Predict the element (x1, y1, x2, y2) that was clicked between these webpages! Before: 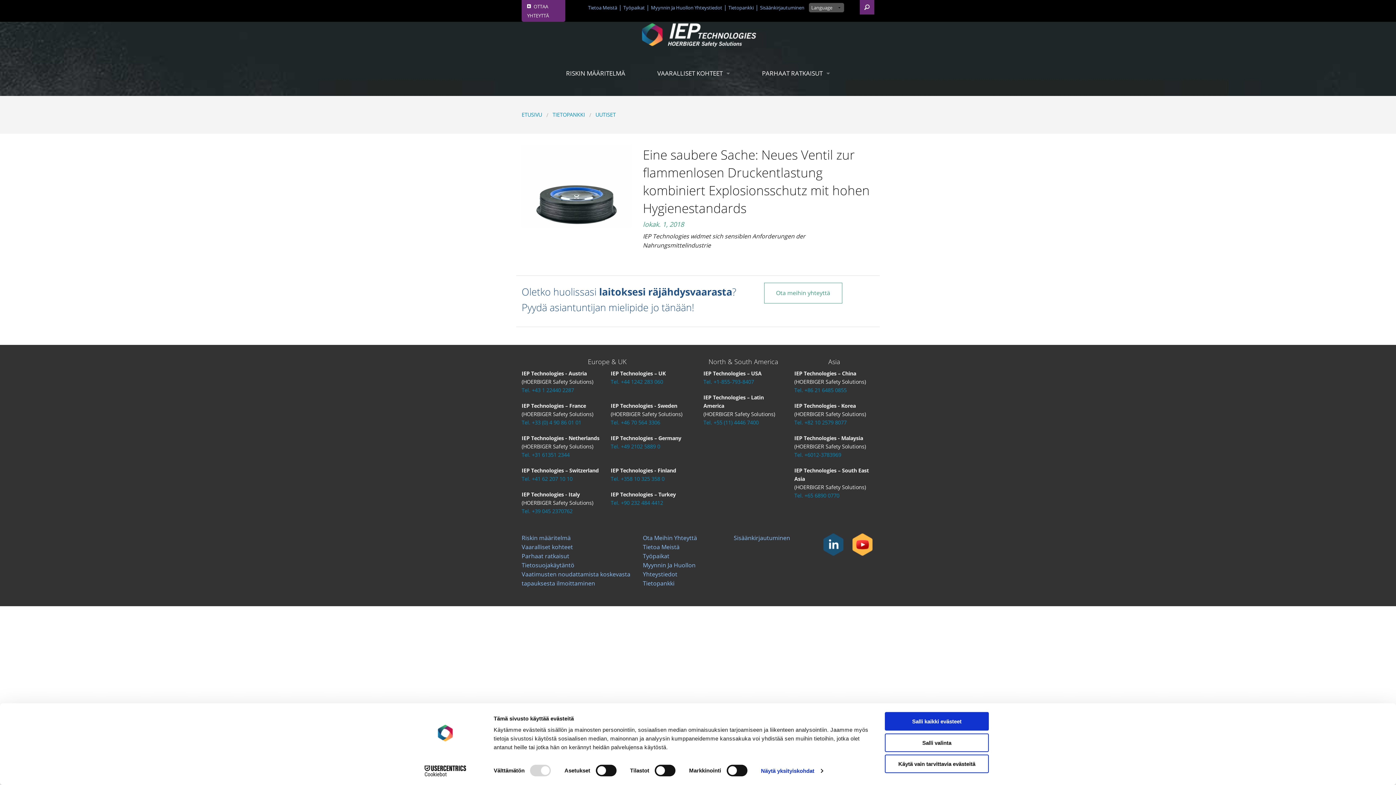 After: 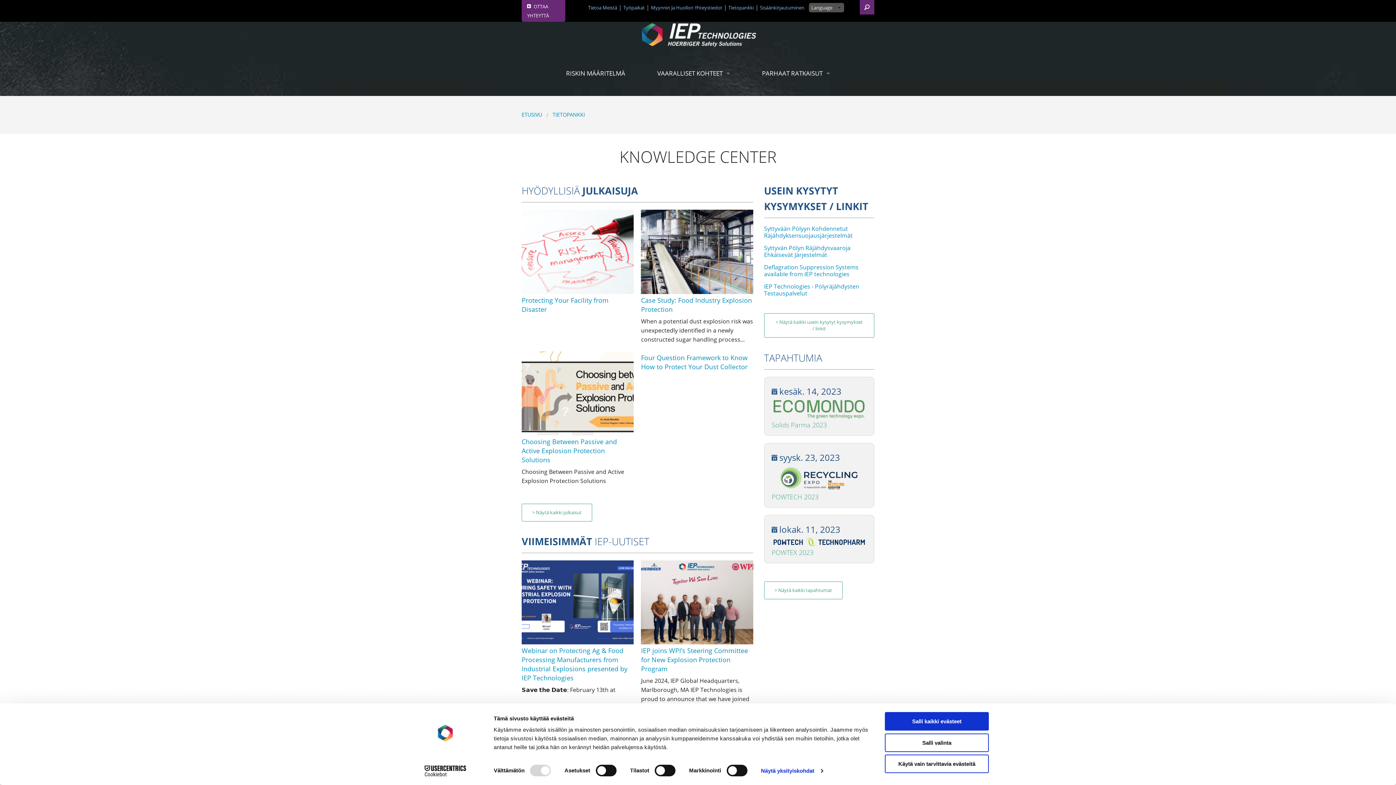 Action: label: Tietopankki bbox: (643, 579, 674, 587)